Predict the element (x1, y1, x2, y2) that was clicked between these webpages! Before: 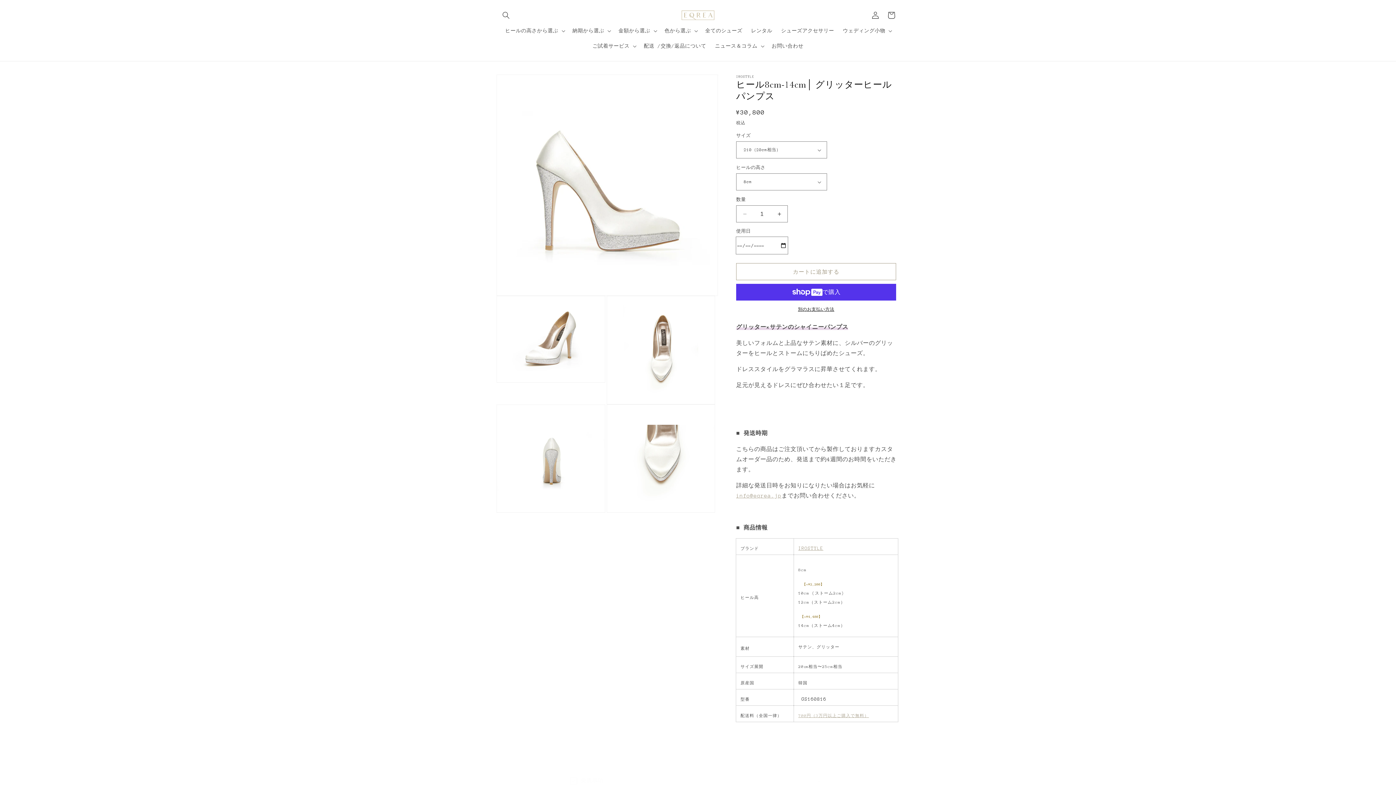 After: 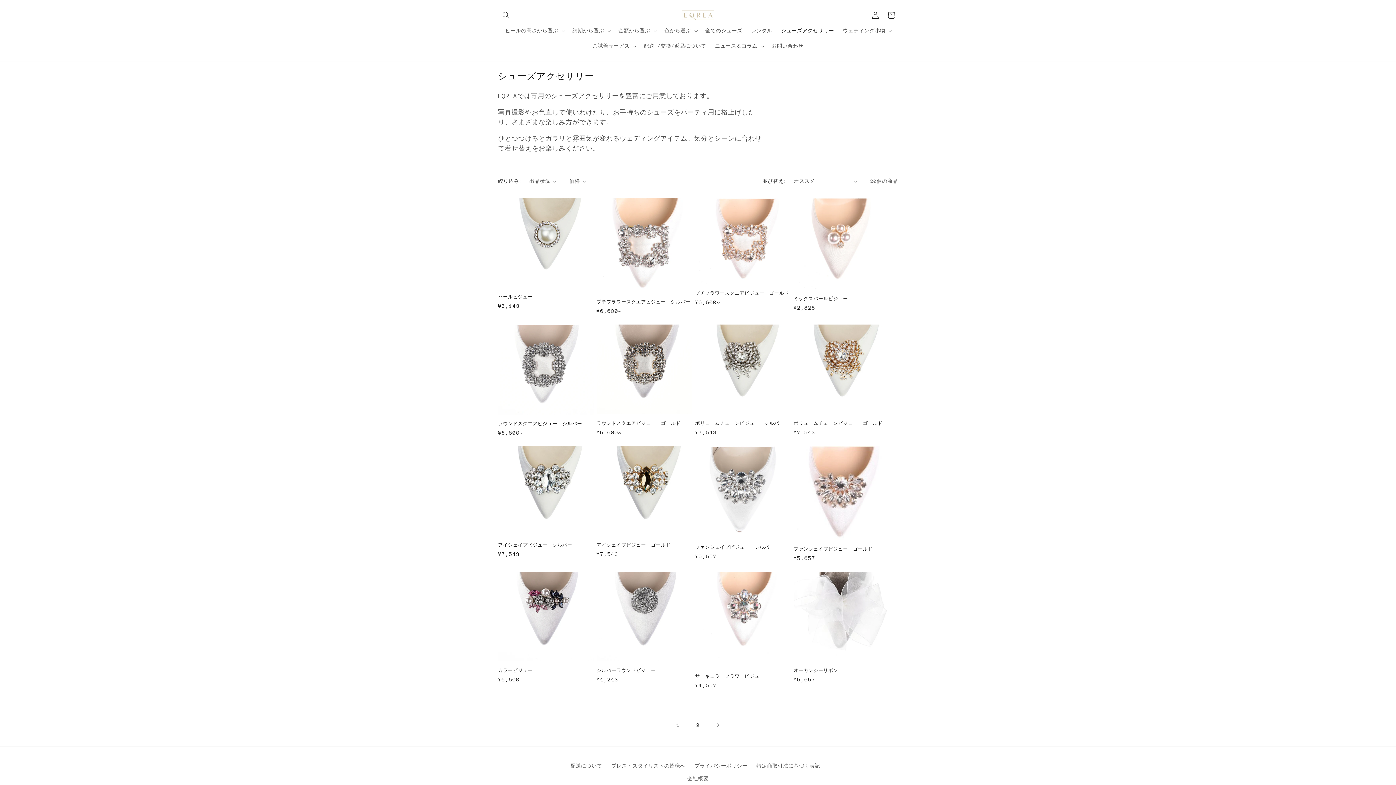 Action: bbox: (776, 23, 838, 38) label: シューズアクセサリー